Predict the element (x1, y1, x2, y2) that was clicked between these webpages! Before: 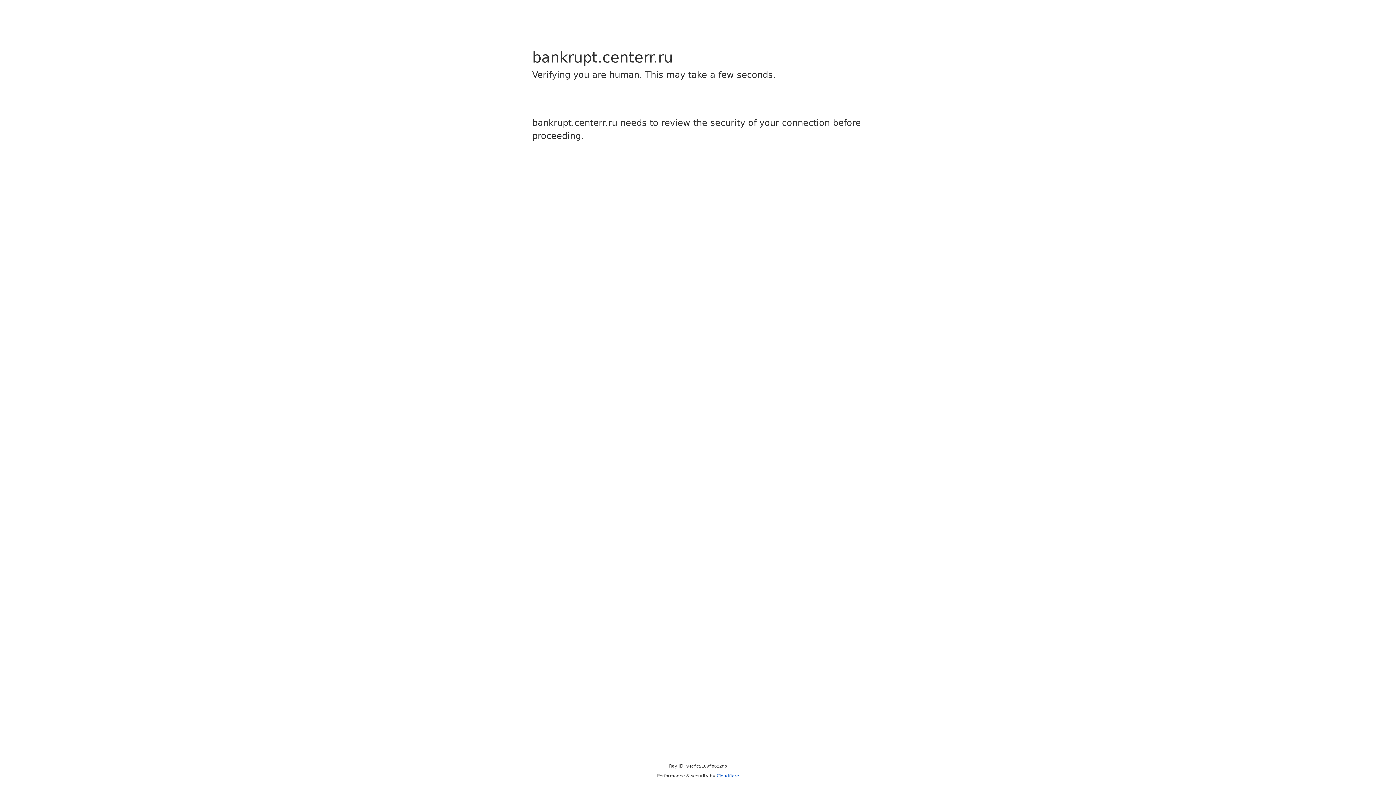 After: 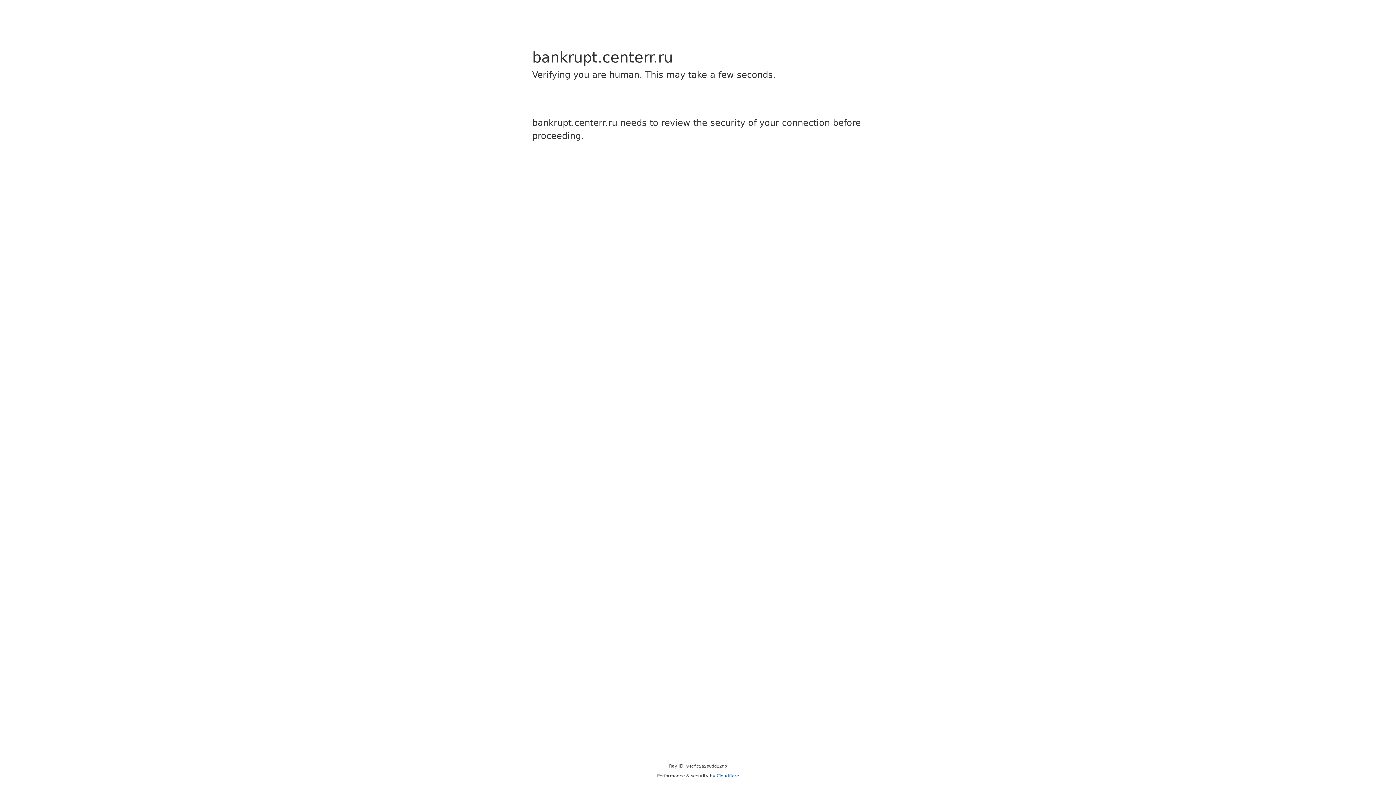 Action: label: Cloudflare bbox: (716, 773, 739, 778)